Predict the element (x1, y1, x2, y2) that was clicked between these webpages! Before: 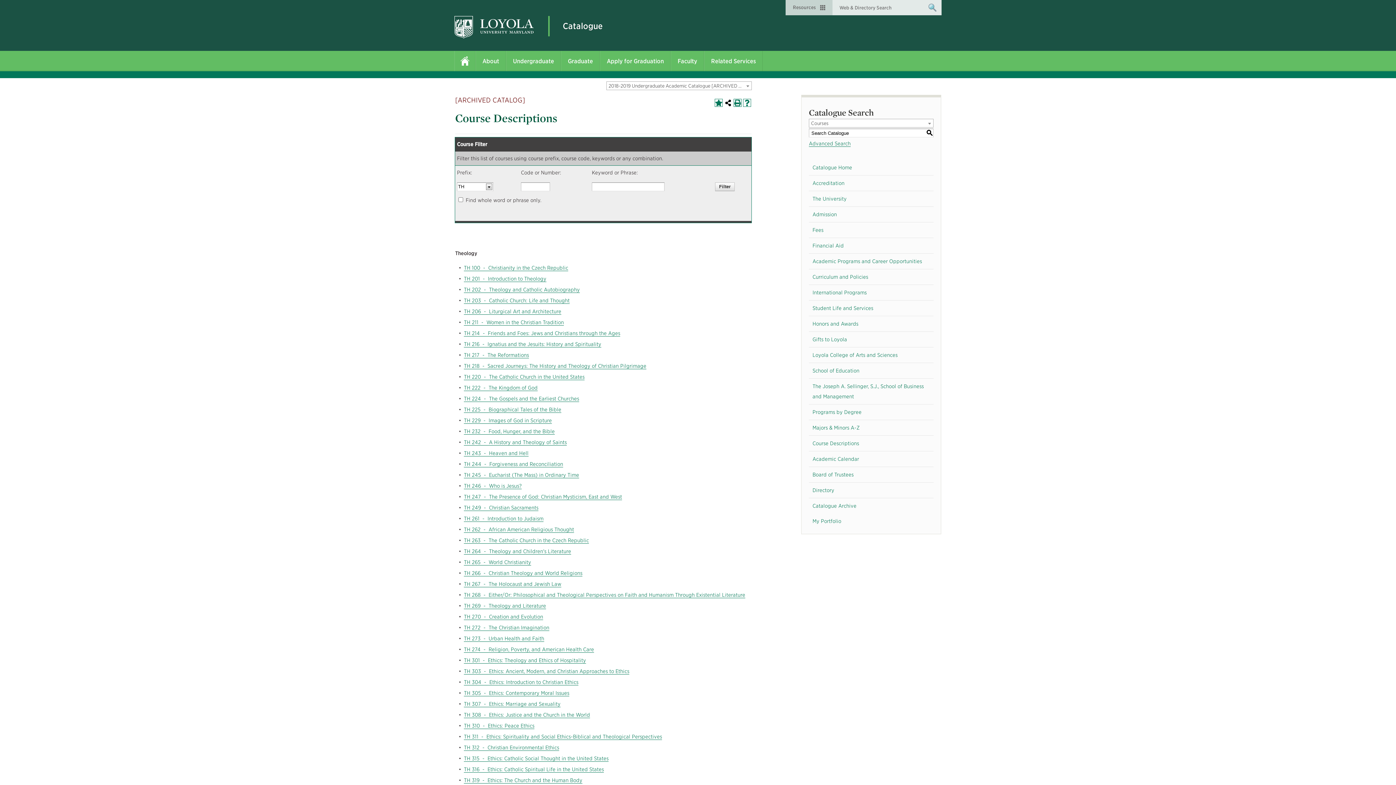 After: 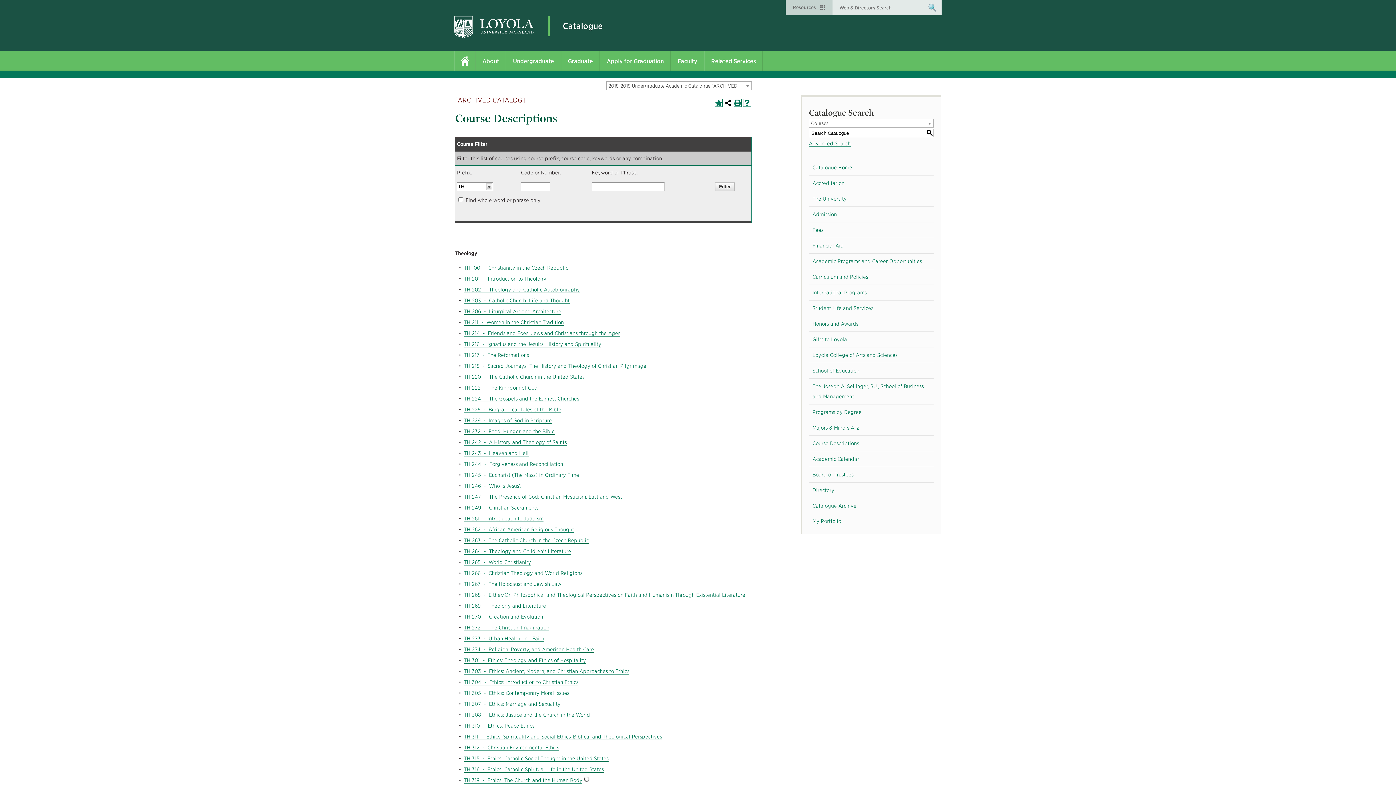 Action: bbox: (464, 777, 582, 784) label: TH 319  -  Ethics: The Church and the Human Body